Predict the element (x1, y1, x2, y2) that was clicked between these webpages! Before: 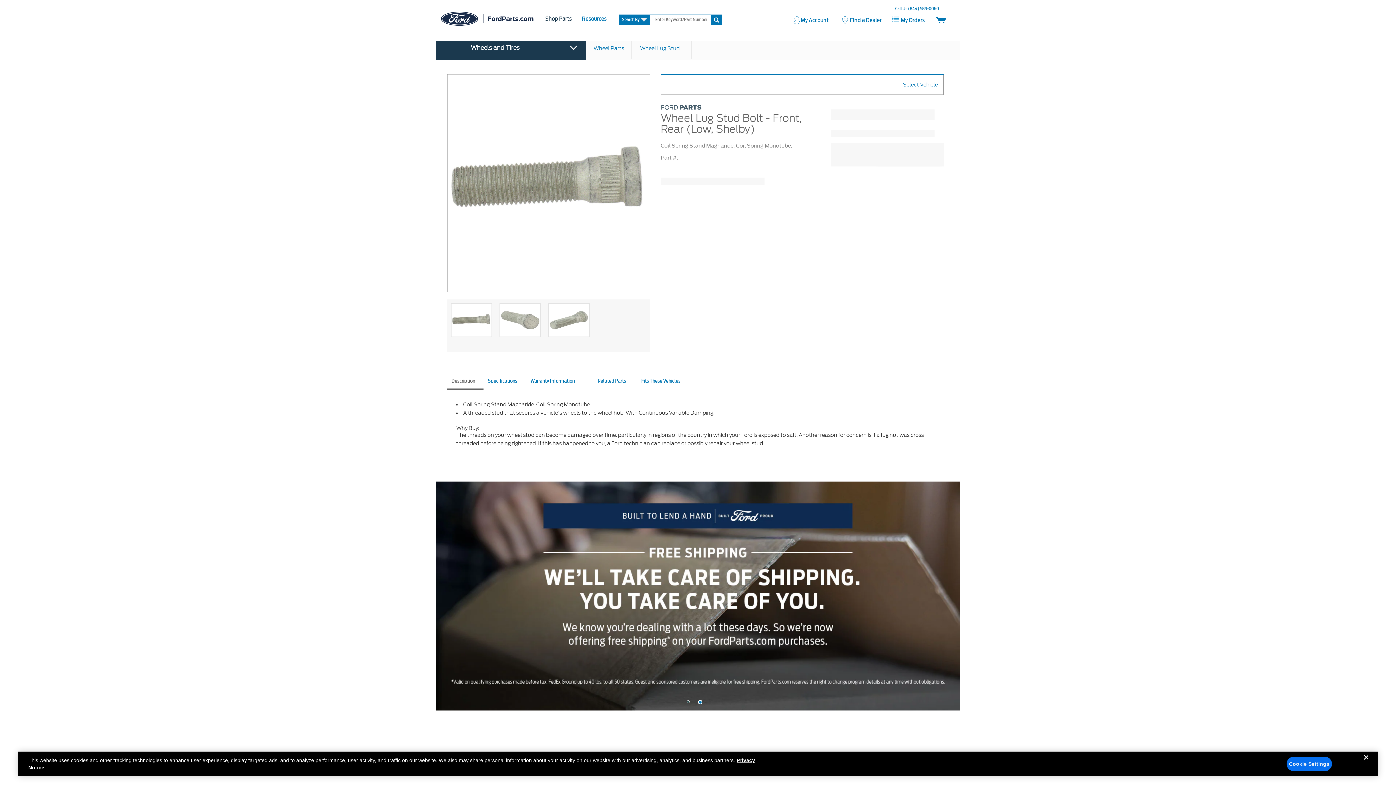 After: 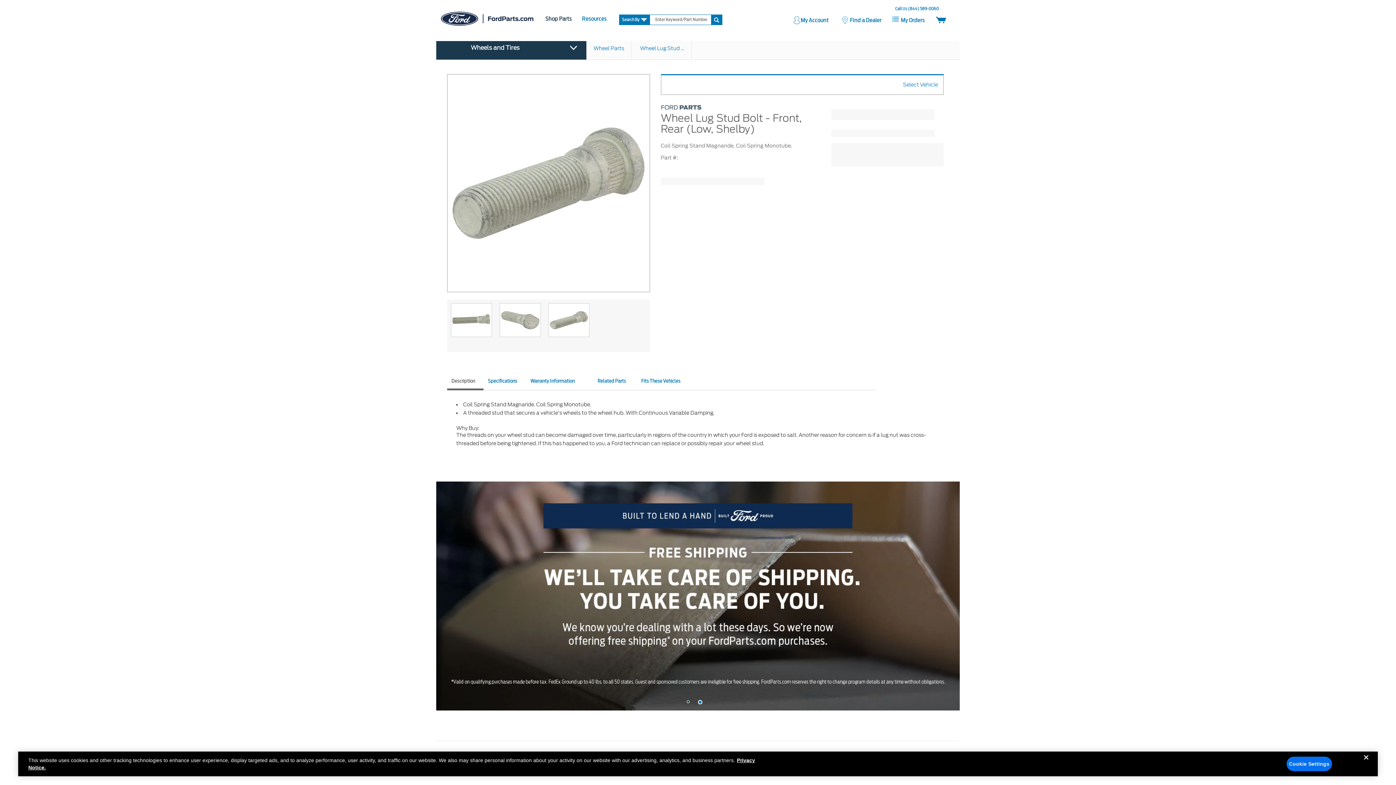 Action: bbox: (549, 304, 589, 336)